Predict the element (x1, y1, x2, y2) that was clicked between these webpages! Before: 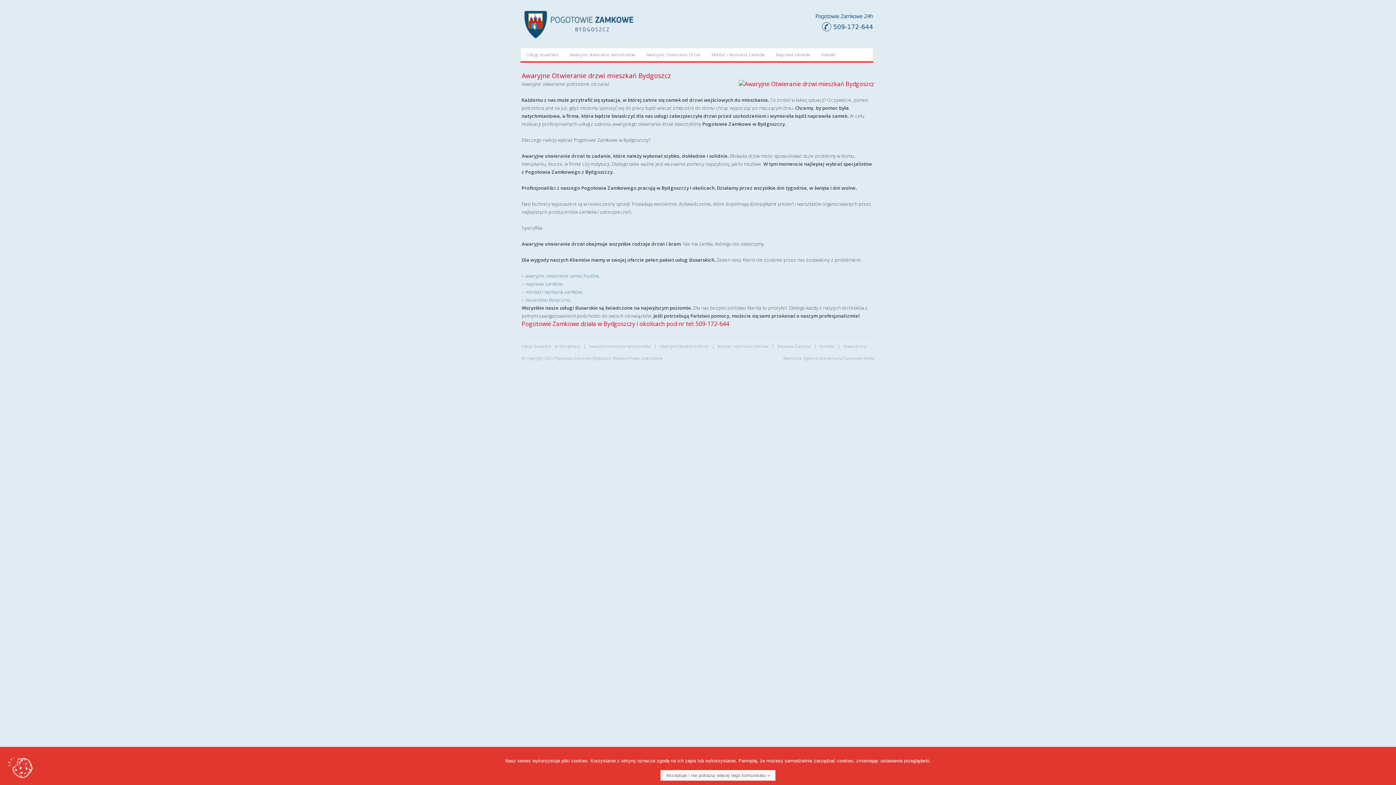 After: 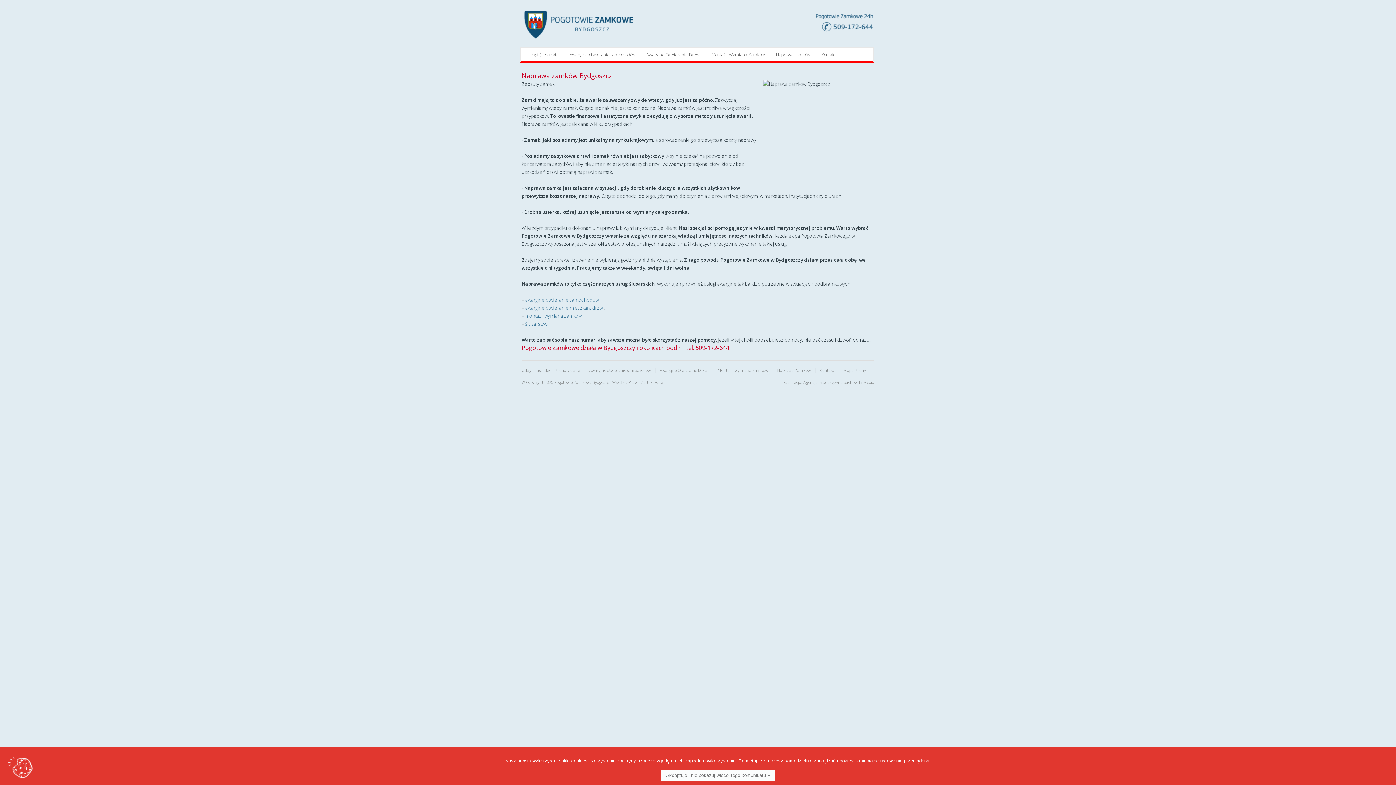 Action: label: Naprawa zamków bbox: (770, 48, 816, 61)